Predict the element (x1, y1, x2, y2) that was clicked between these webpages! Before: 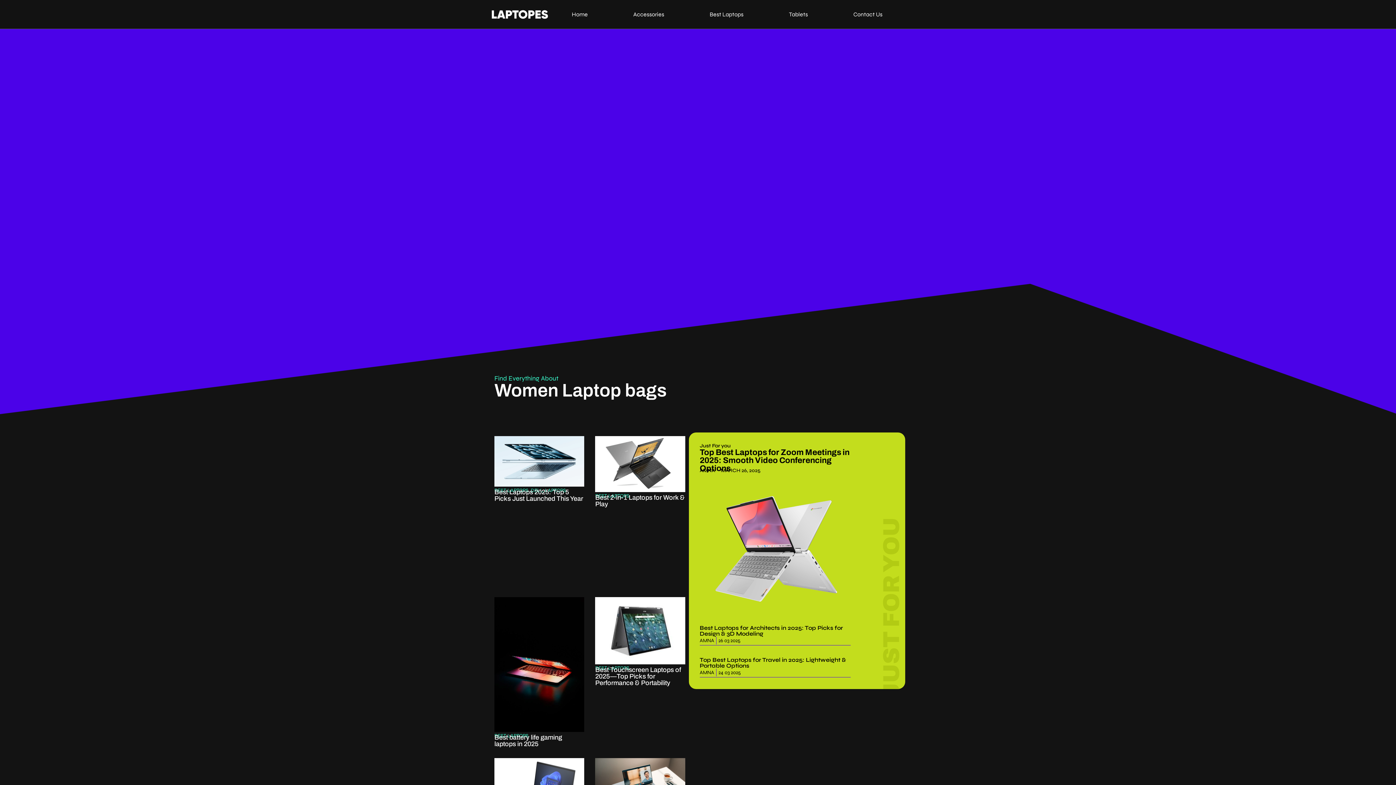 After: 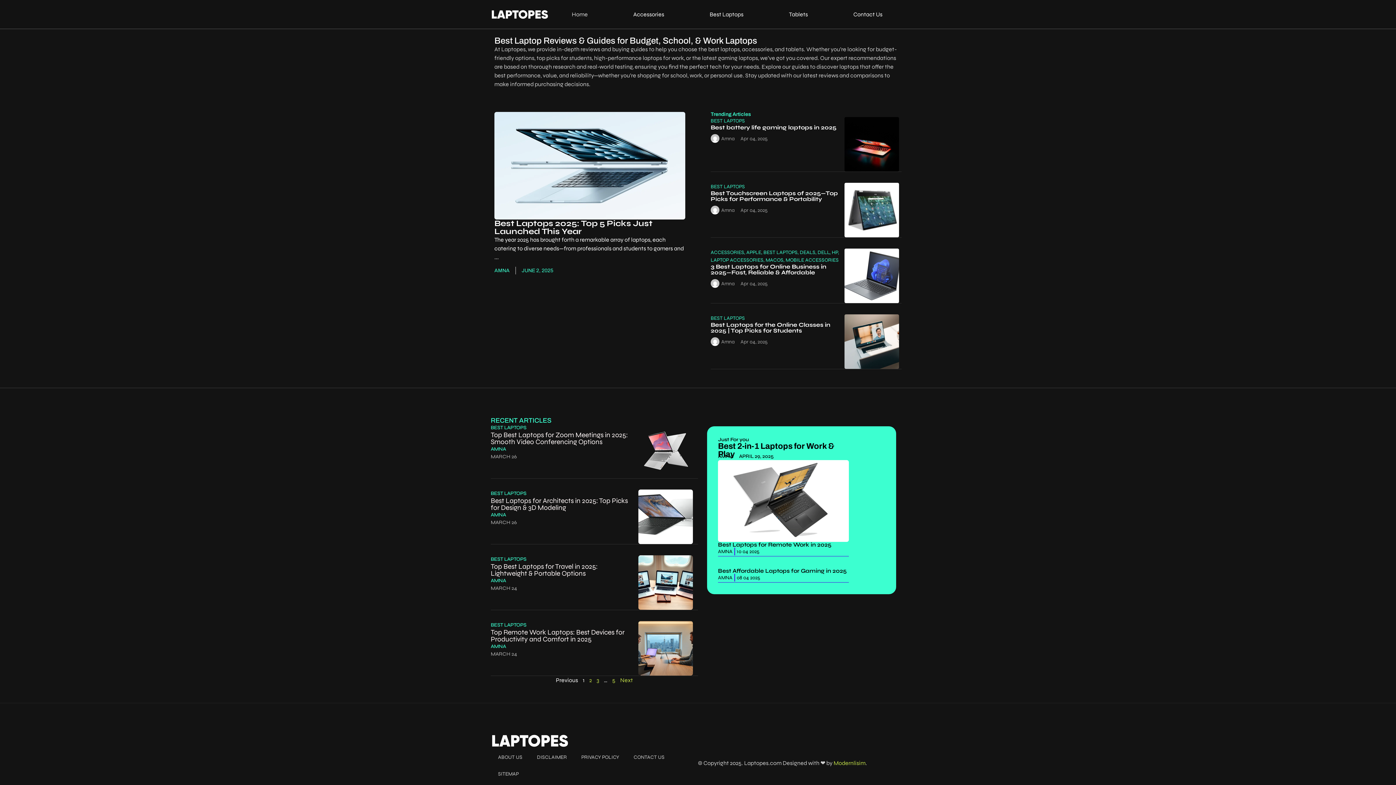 Action: label: 26 03 2025 bbox: (718, 637, 740, 644)